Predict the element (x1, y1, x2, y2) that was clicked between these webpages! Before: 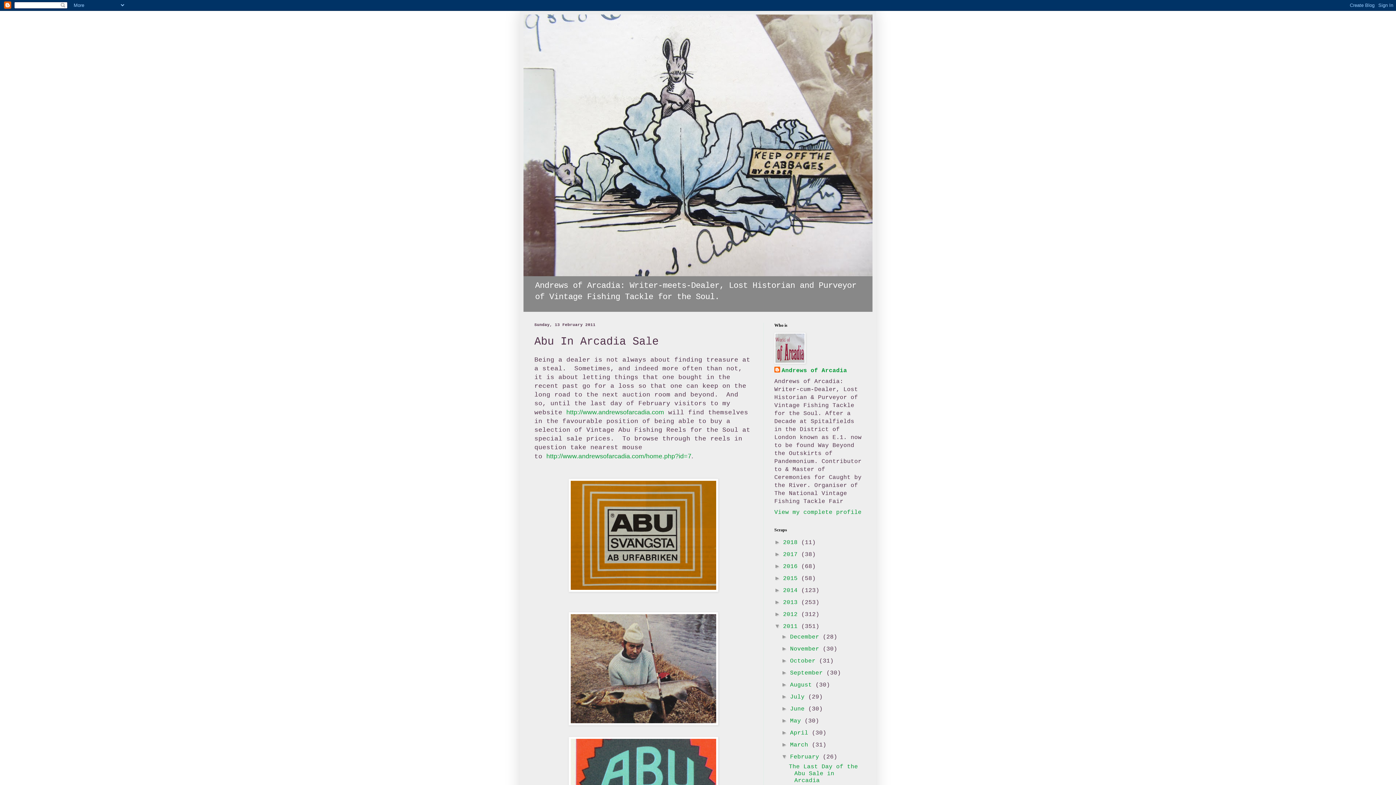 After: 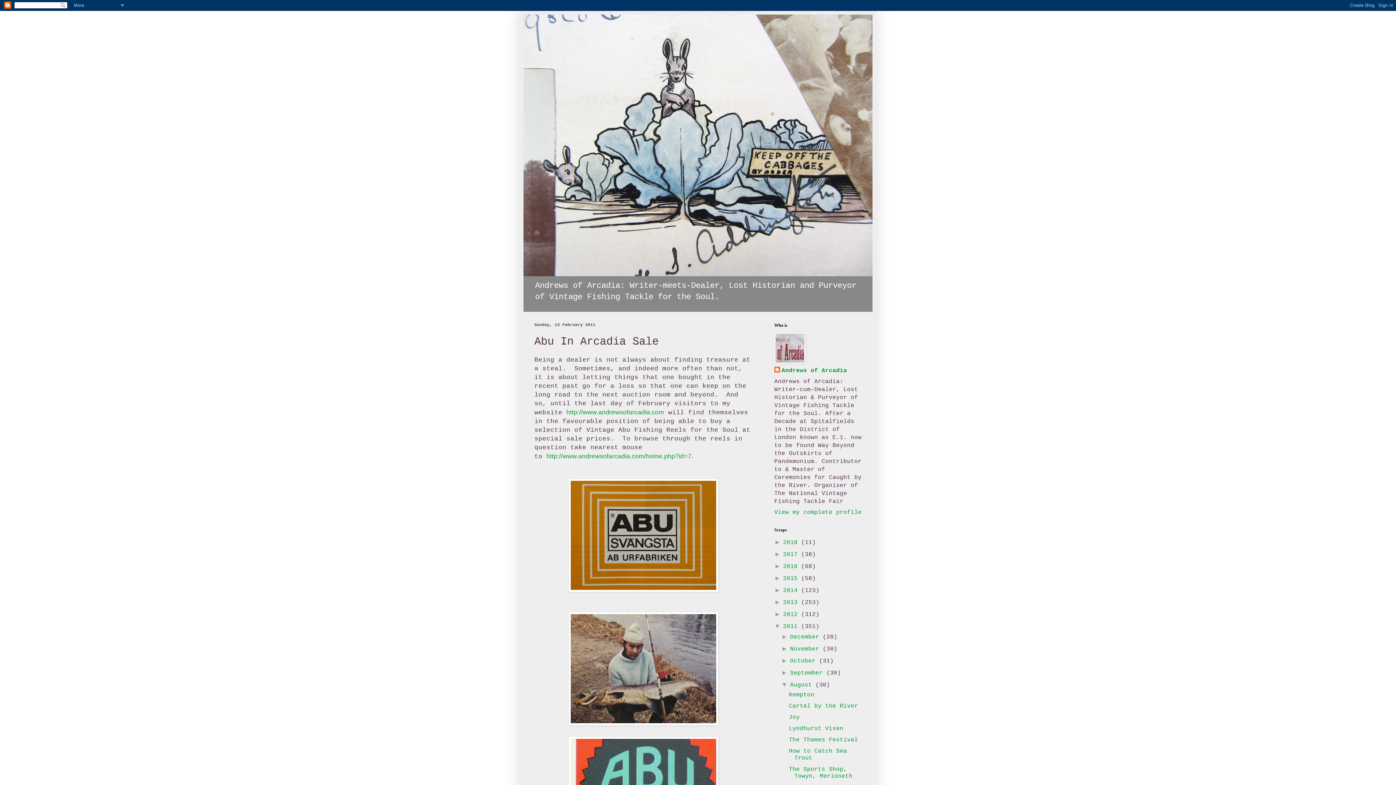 Action: bbox: (781, 681, 790, 688) label: ►  